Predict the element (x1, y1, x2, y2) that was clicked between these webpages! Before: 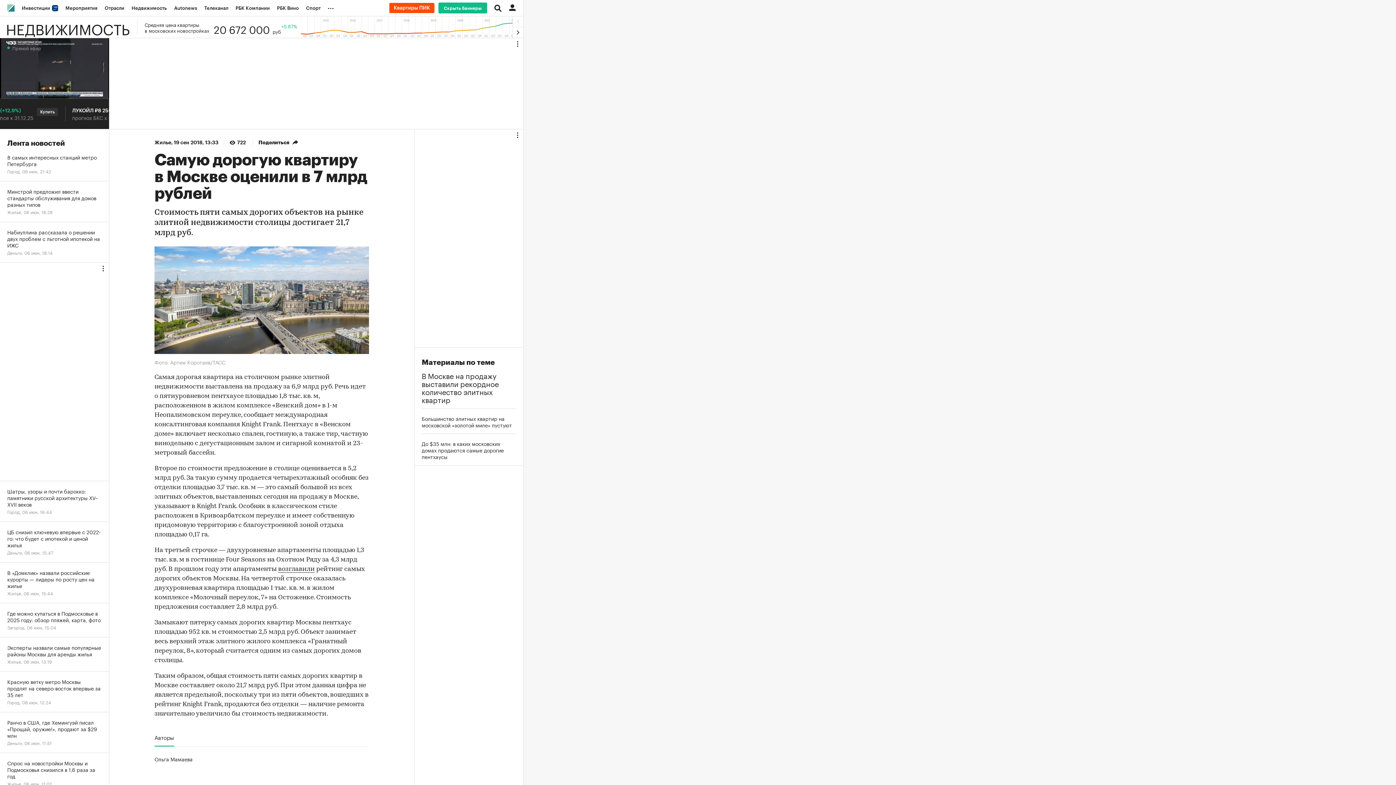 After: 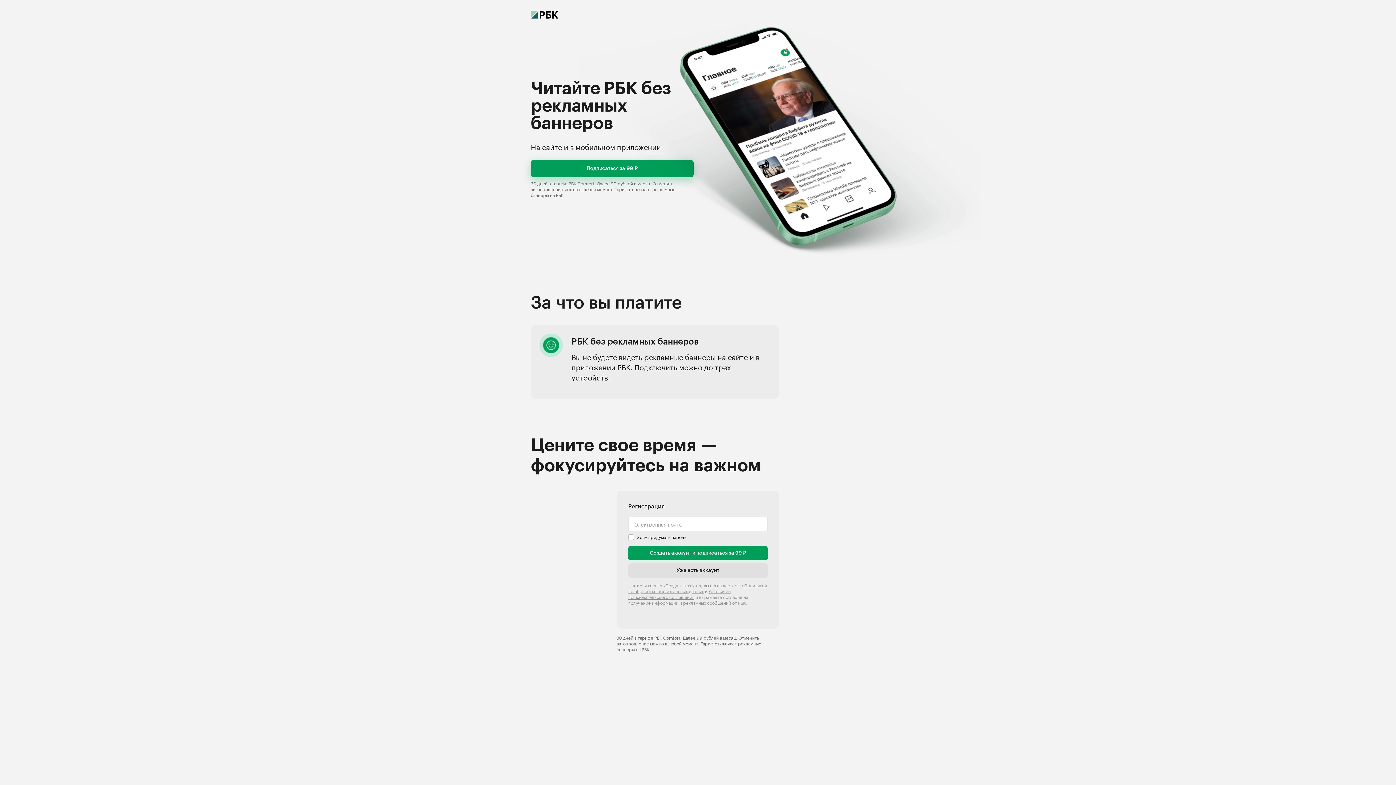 Action: bbox: (438, 2, 487, 13) label: Скрыть баннеры